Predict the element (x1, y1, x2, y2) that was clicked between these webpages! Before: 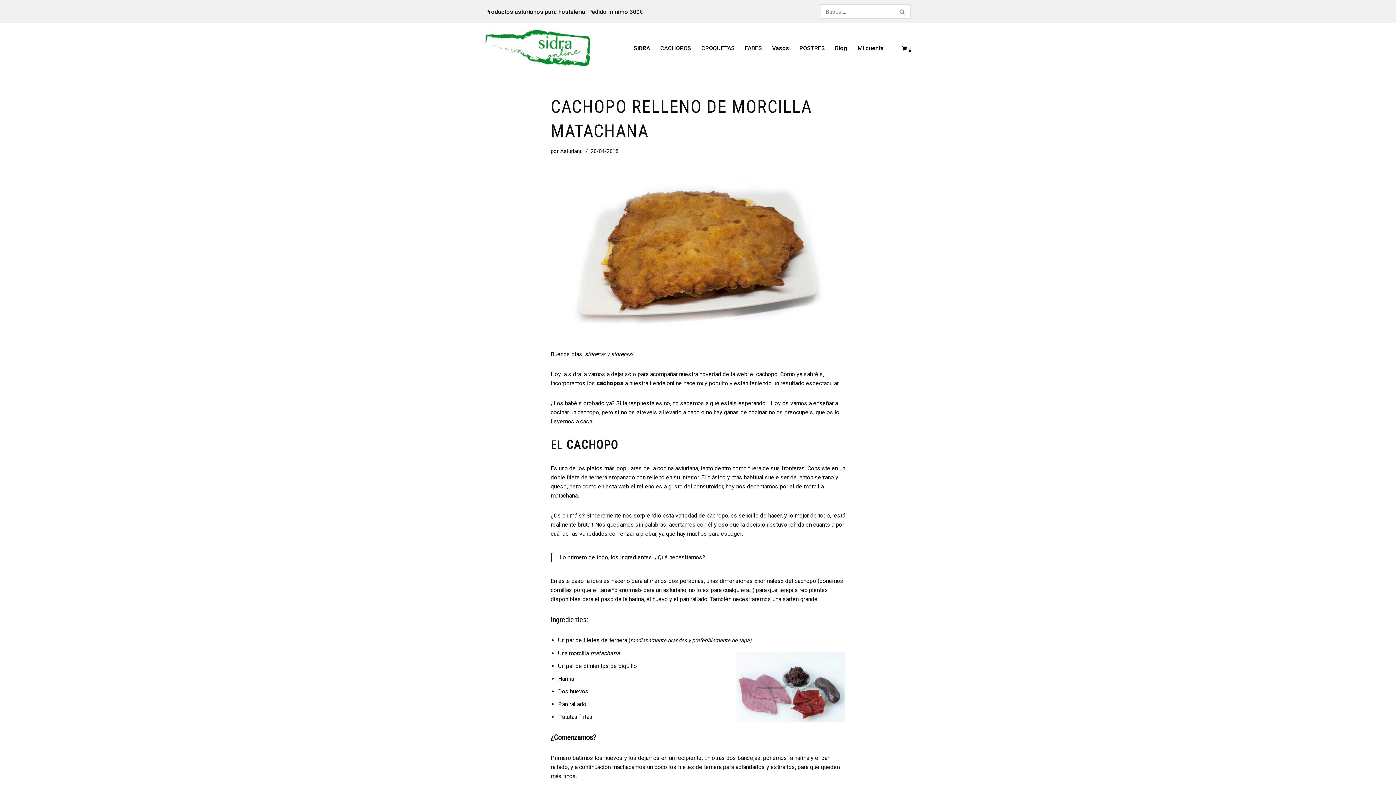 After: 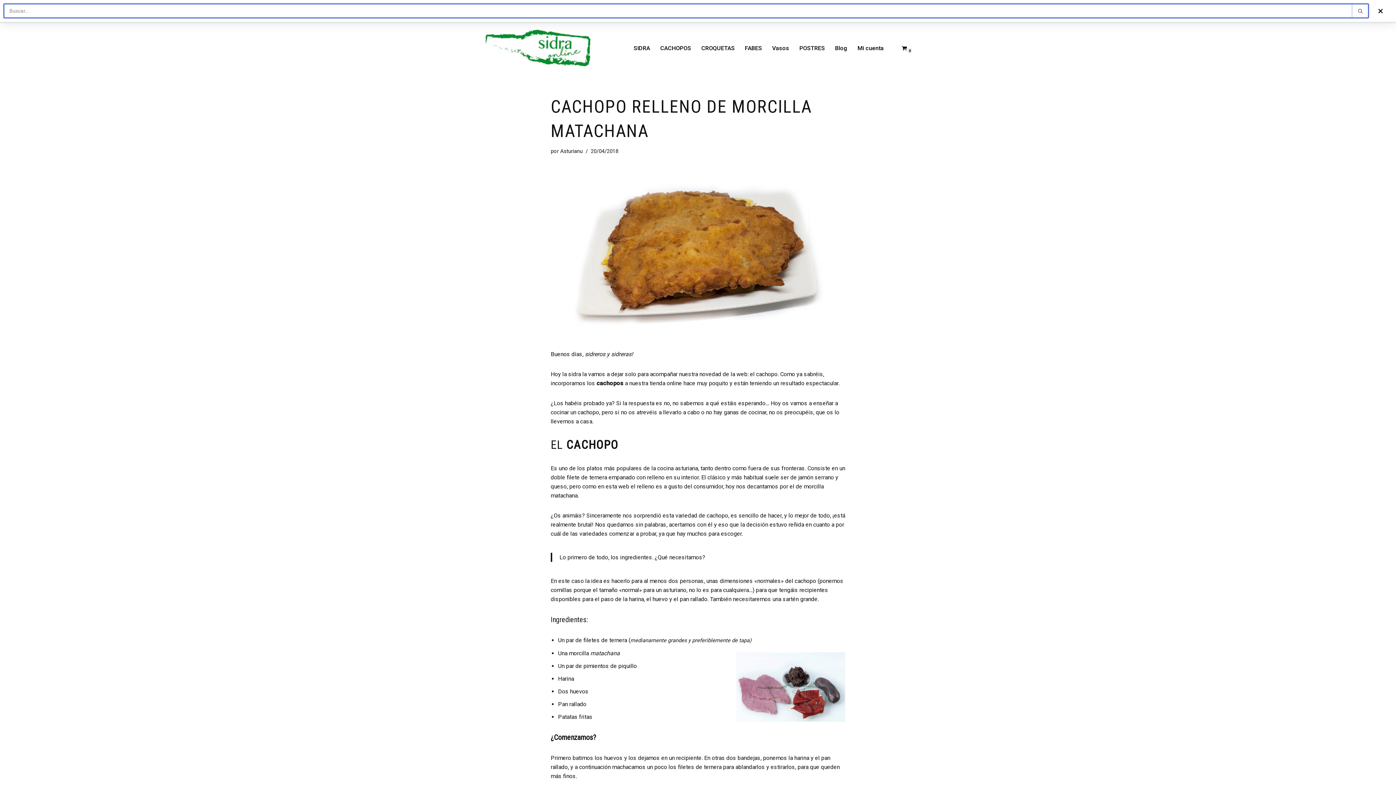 Action: bbox: (889, 45, 894, 50) label: Buscar